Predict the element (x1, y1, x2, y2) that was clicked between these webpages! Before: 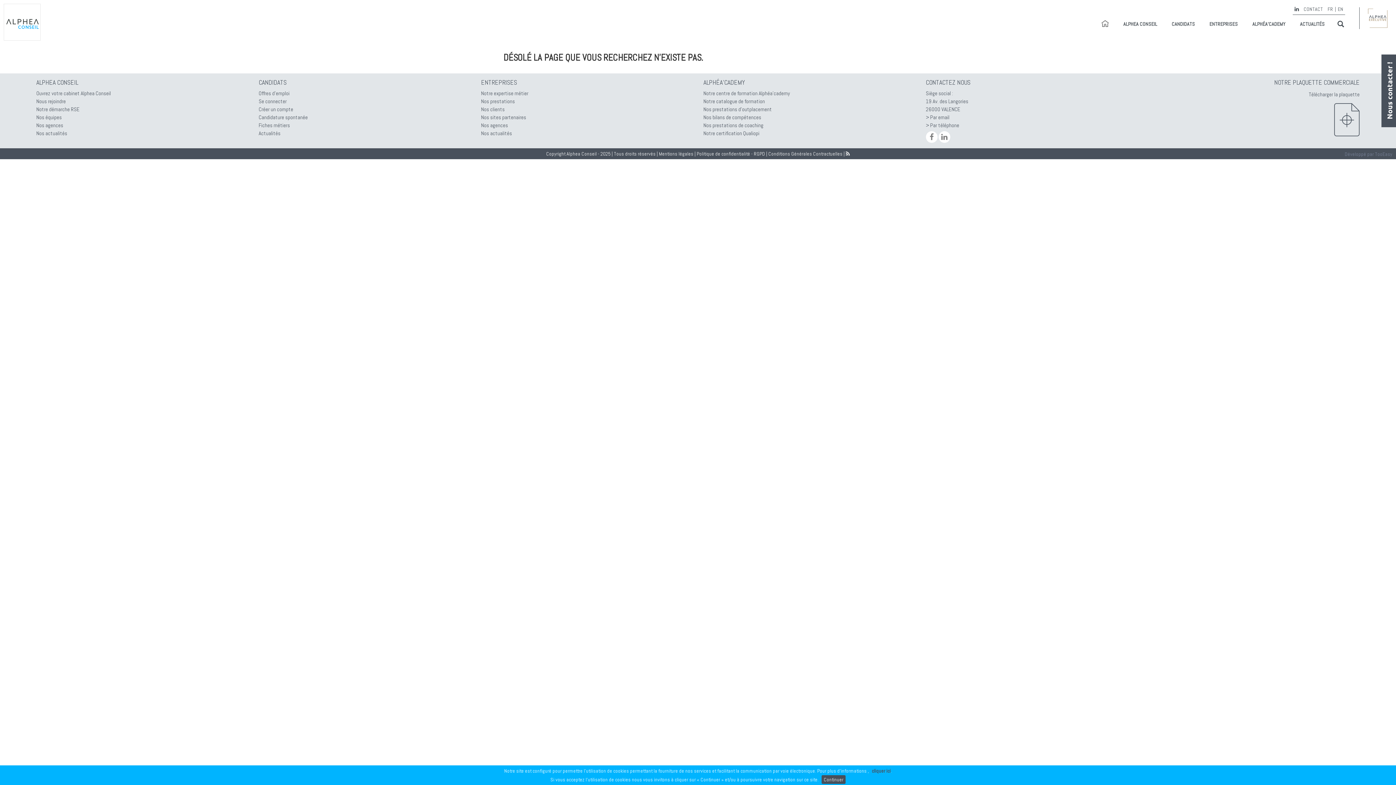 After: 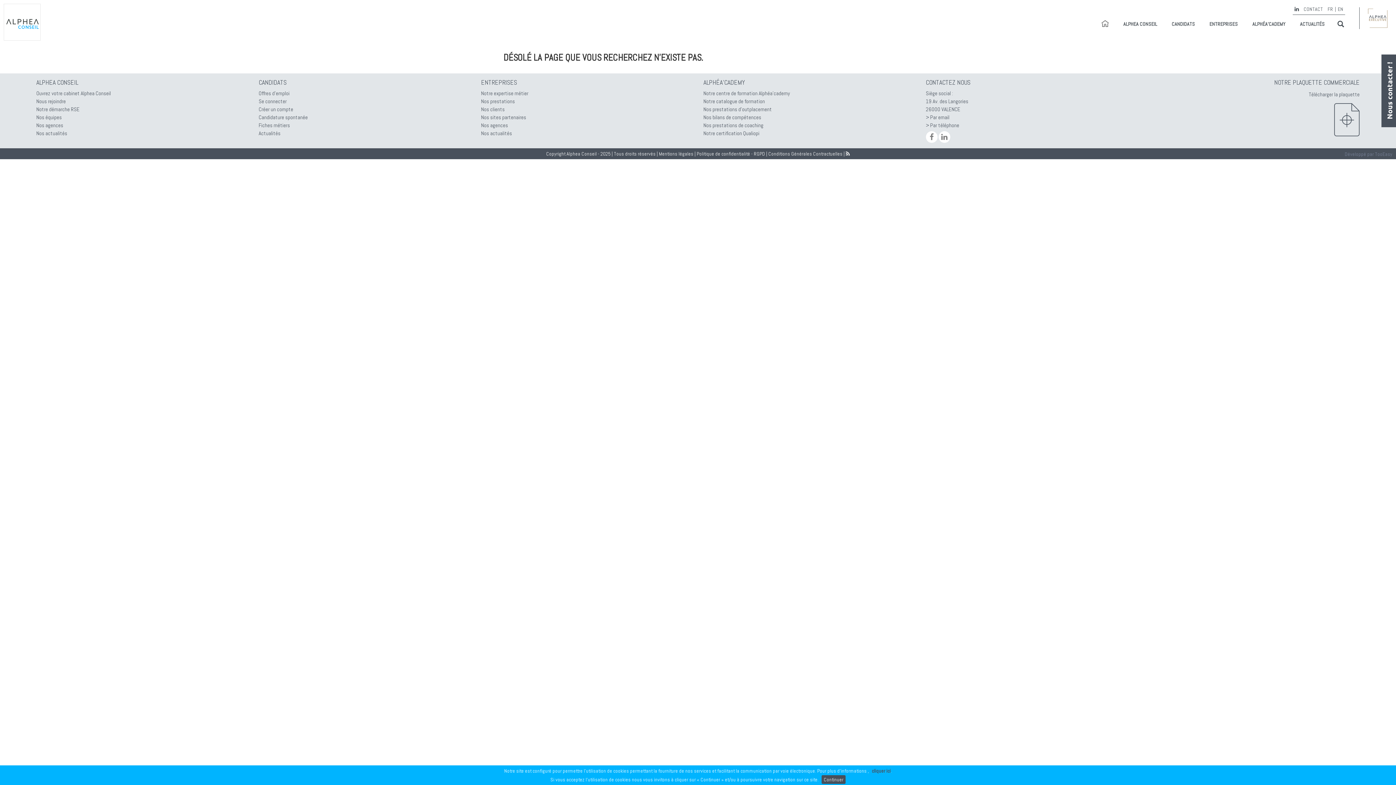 Action: bbox: (1334, 115, 1359, 122)